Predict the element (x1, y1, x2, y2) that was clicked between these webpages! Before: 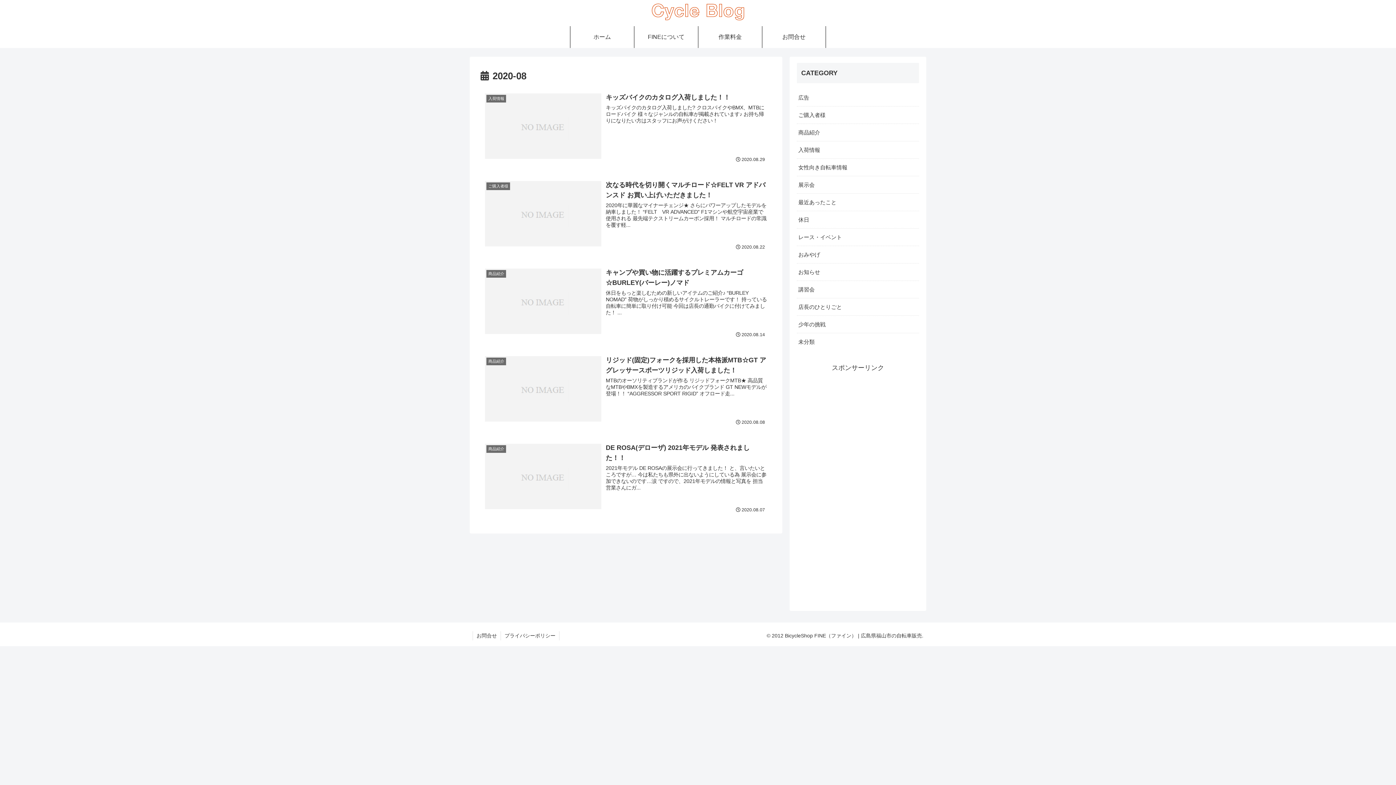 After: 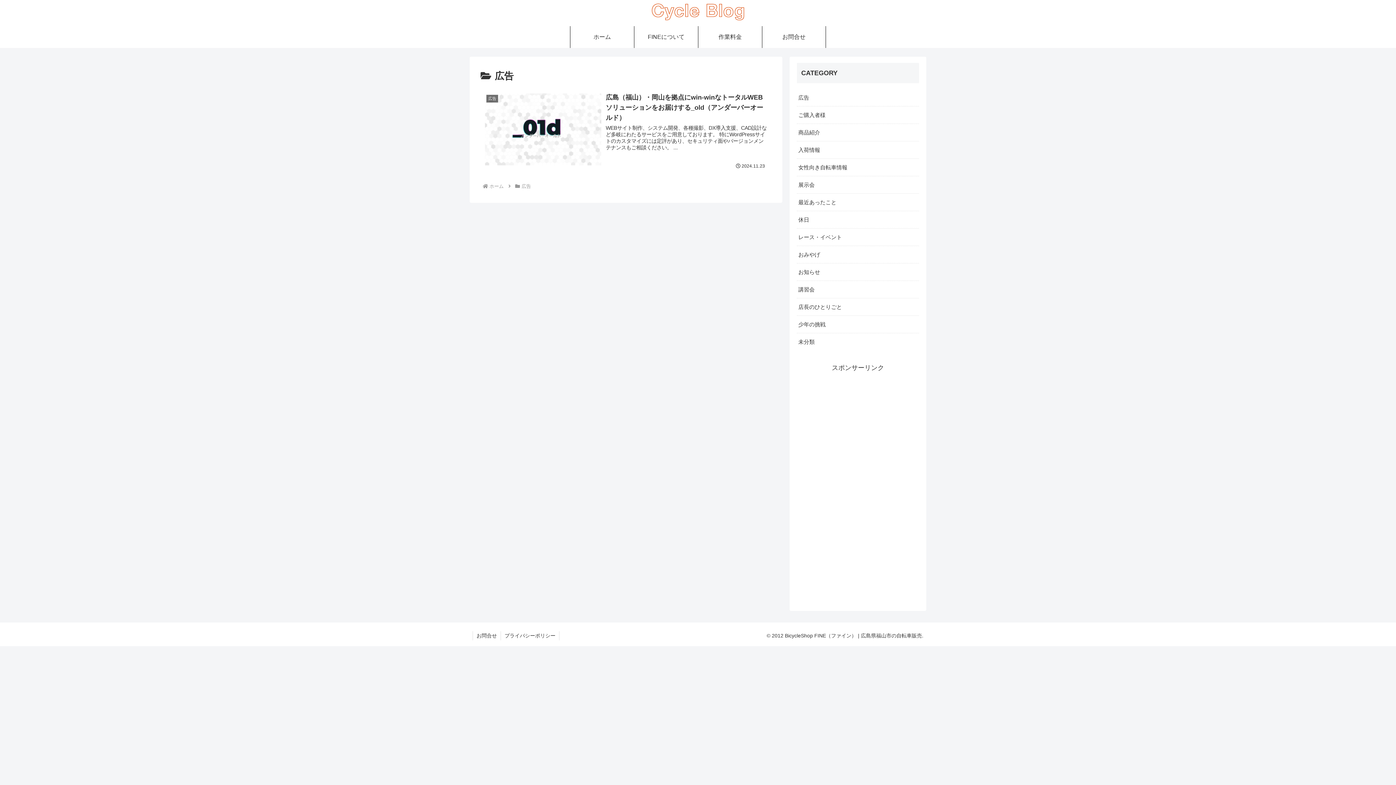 Action: label: 広告 bbox: (797, 89, 919, 106)